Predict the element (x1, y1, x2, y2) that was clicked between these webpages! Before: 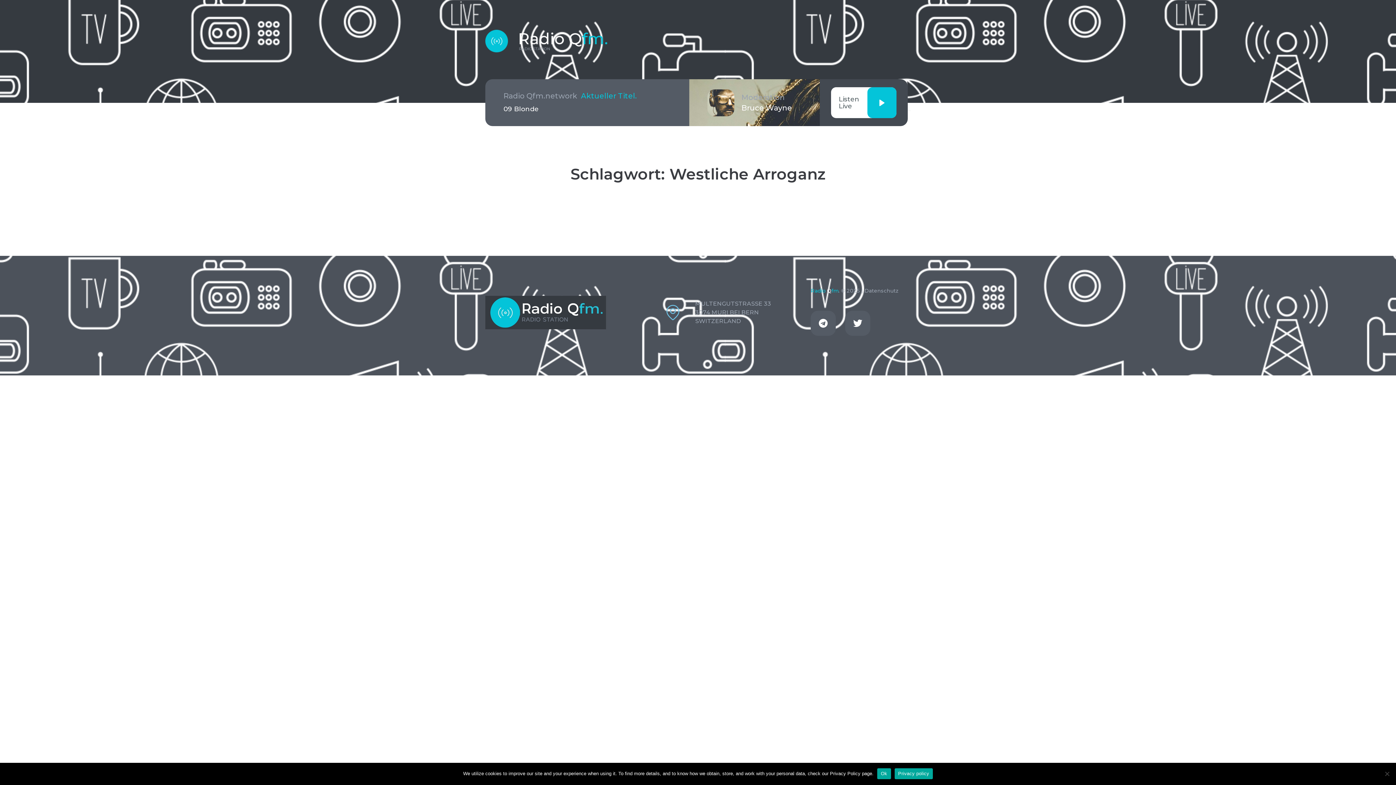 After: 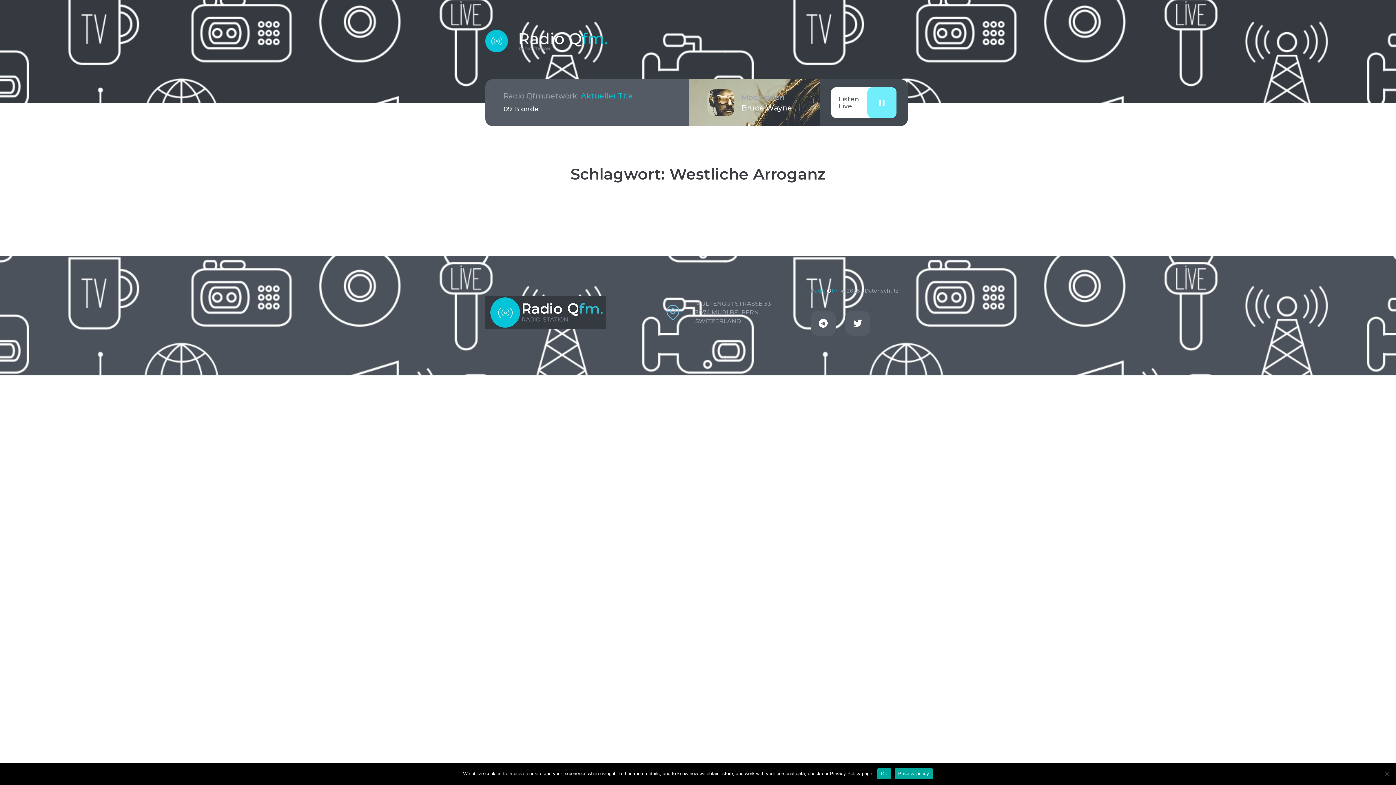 Action: bbox: (867, 87, 896, 118) label: Play